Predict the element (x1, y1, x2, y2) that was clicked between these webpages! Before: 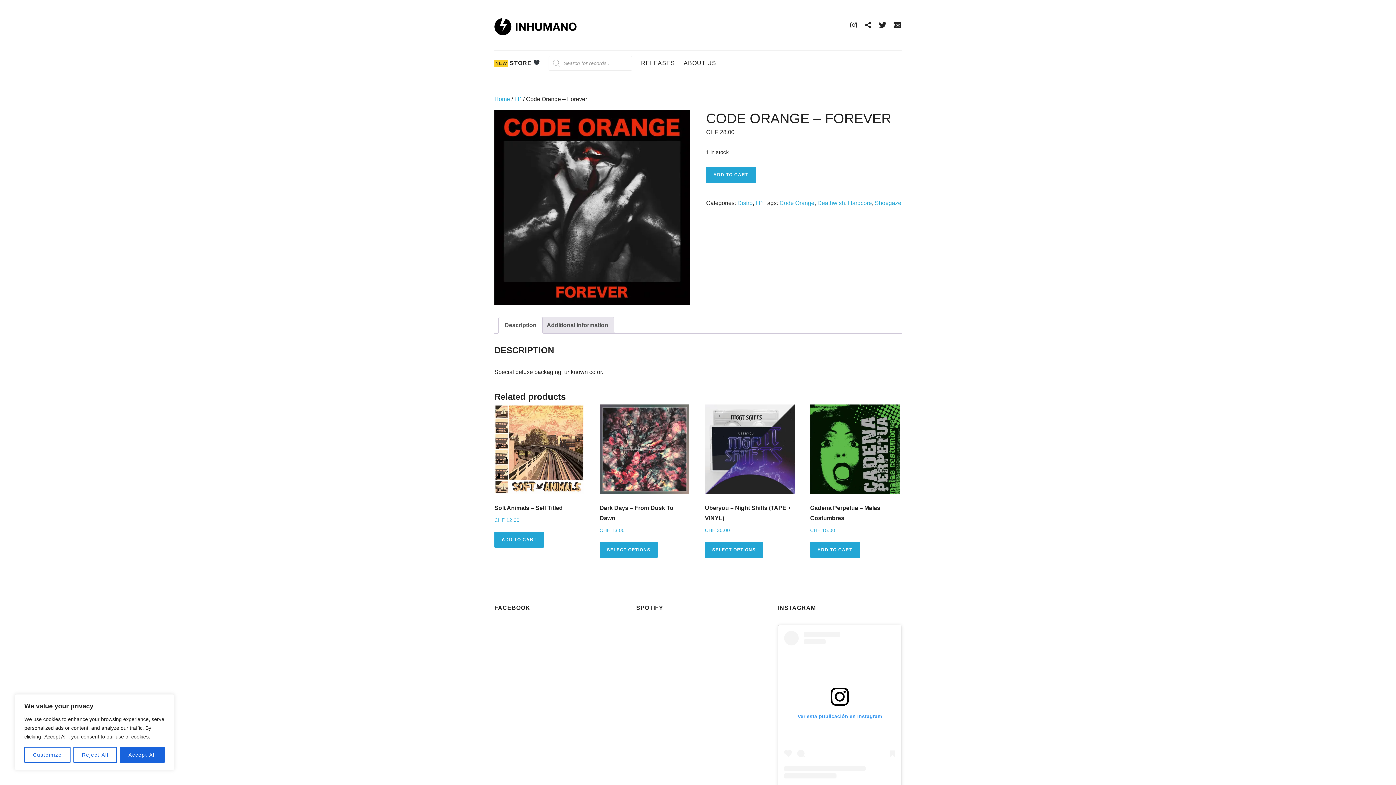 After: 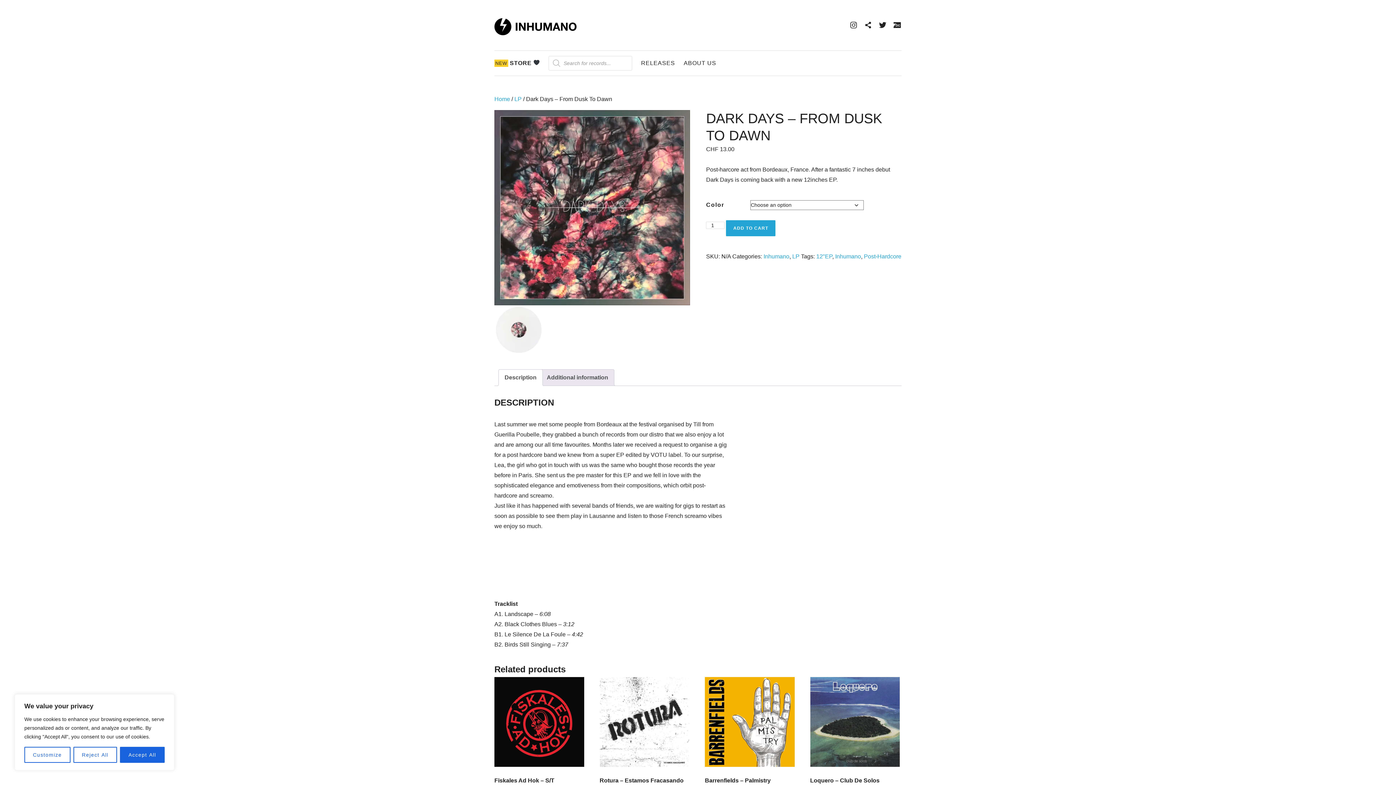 Action: bbox: (599, 542, 657, 558) label: Select options for “Dark Days - From Dusk To Dawn”